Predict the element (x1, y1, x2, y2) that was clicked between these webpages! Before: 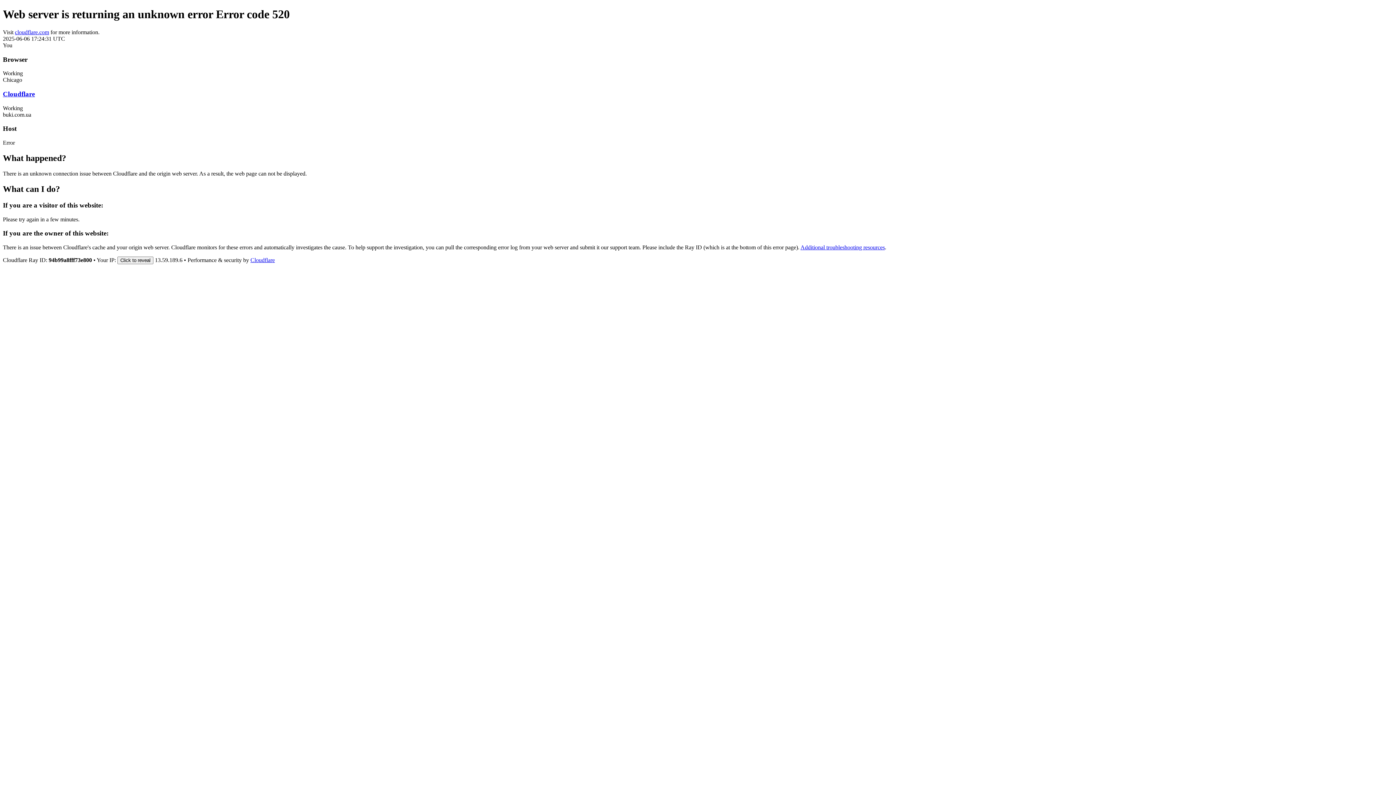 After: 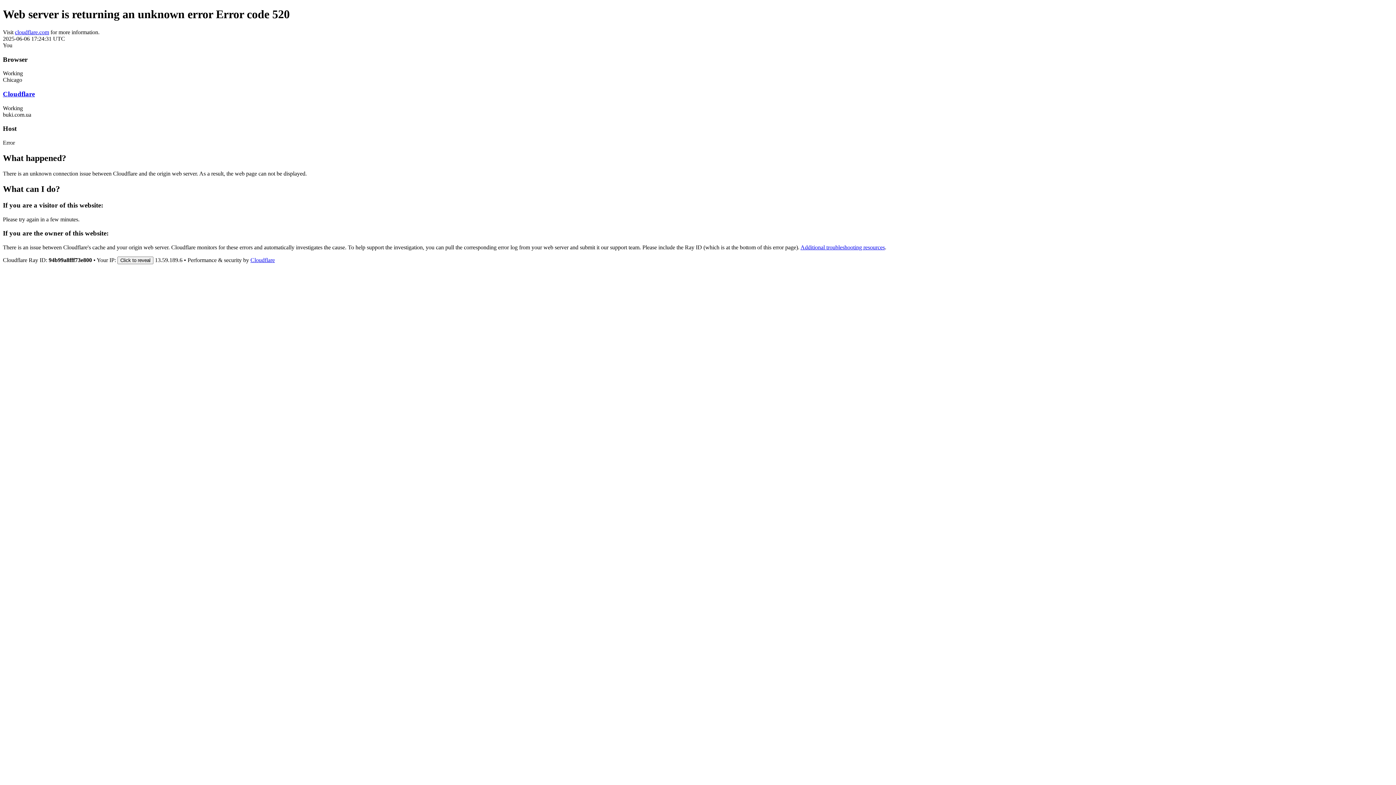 Action: label: Cloudflare bbox: (2, 90, 34, 97)